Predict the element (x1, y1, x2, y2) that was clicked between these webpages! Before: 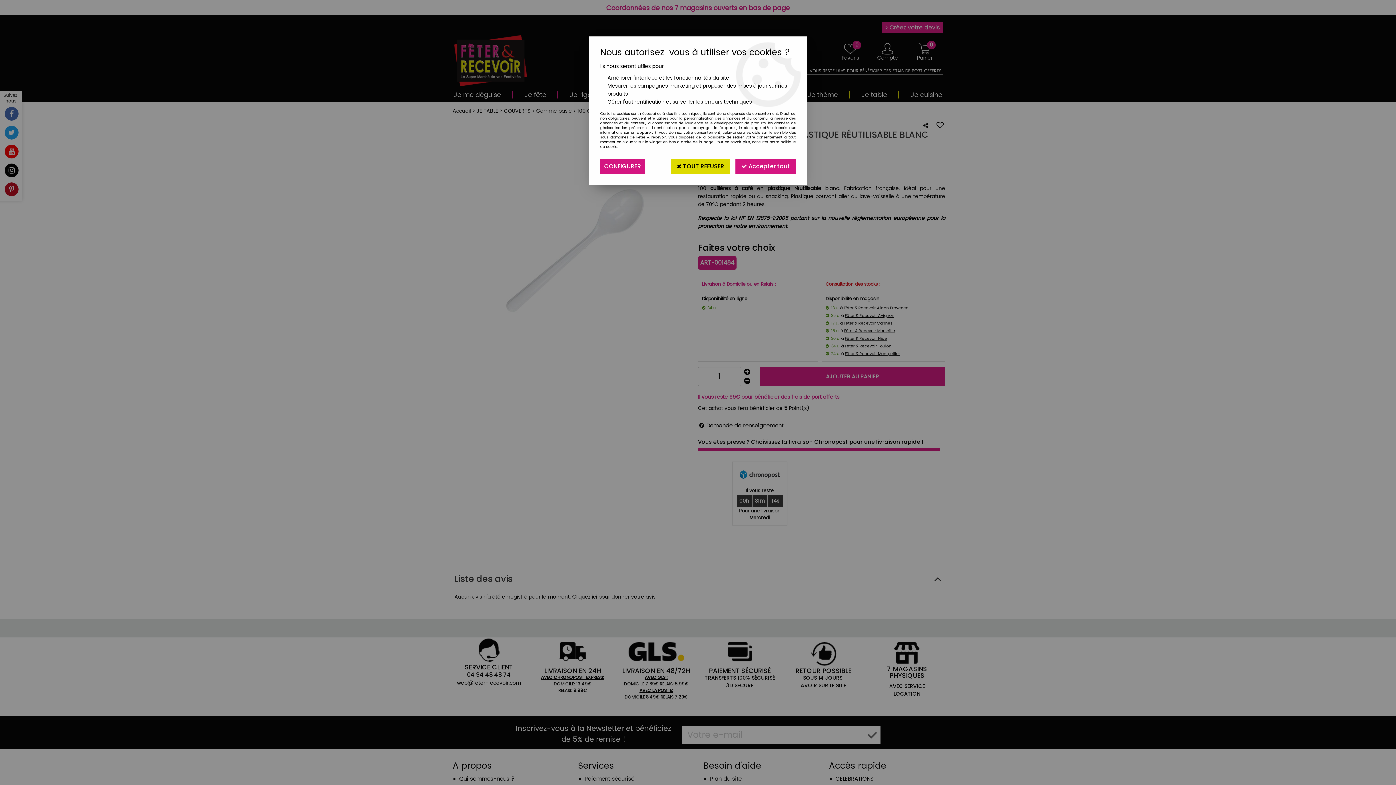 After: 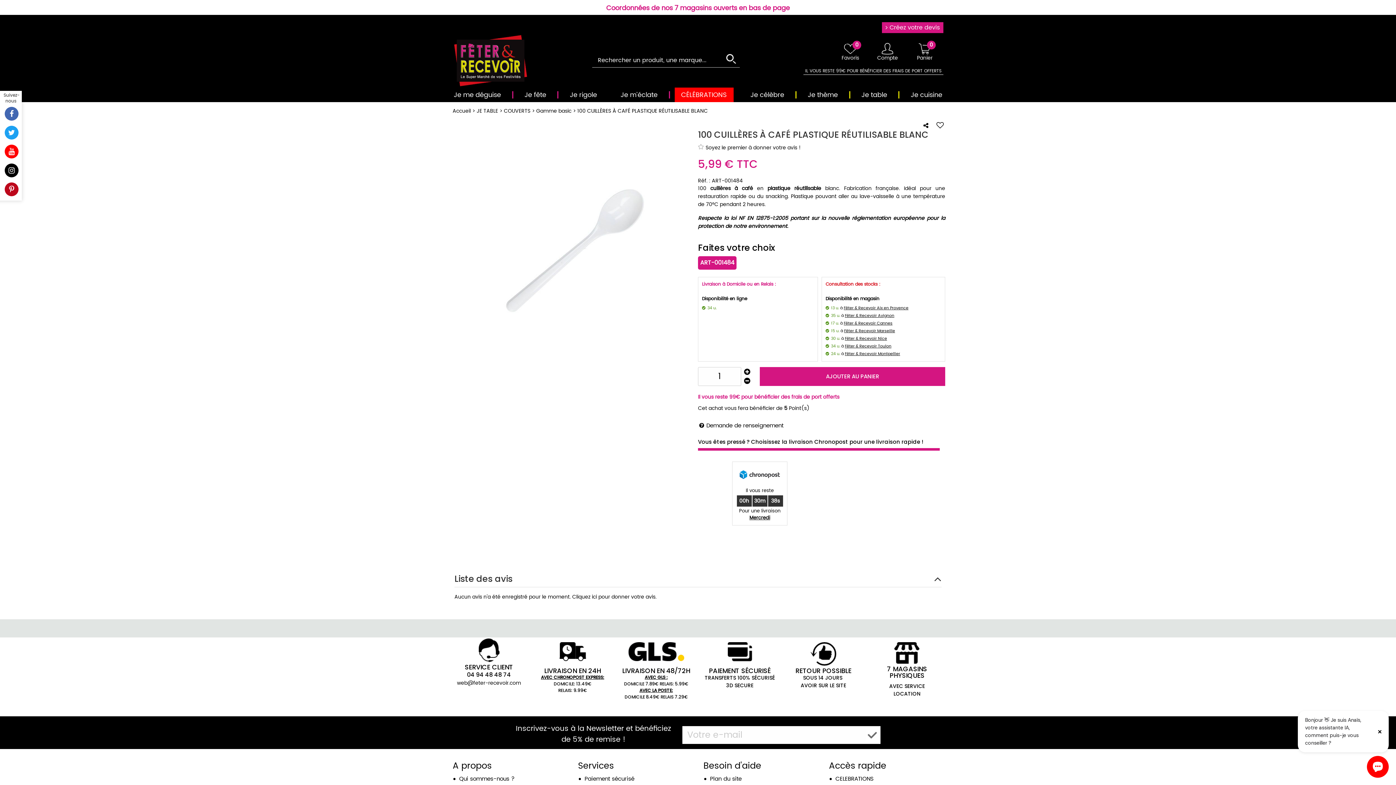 Action: bbox: (735, 158, 796, 174) label:  Accepter tout